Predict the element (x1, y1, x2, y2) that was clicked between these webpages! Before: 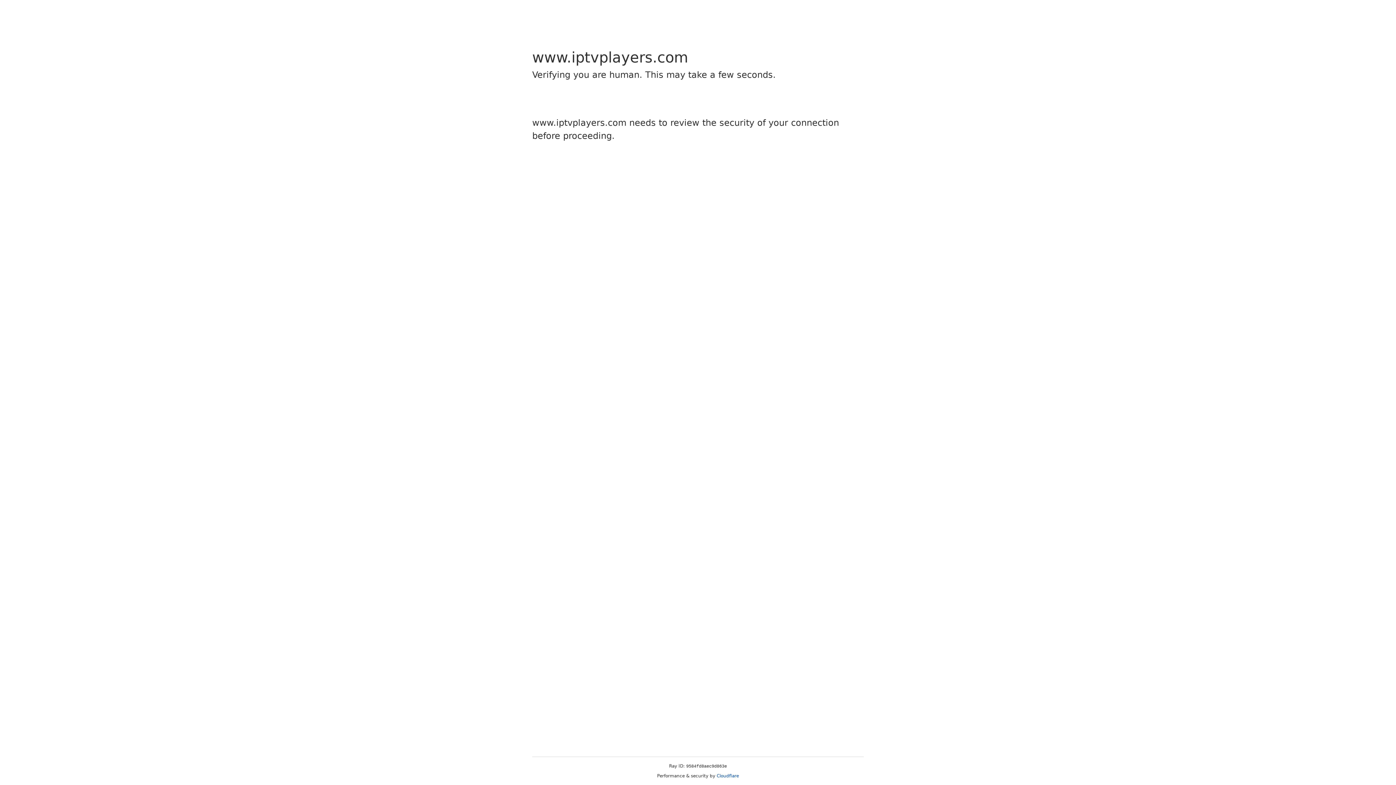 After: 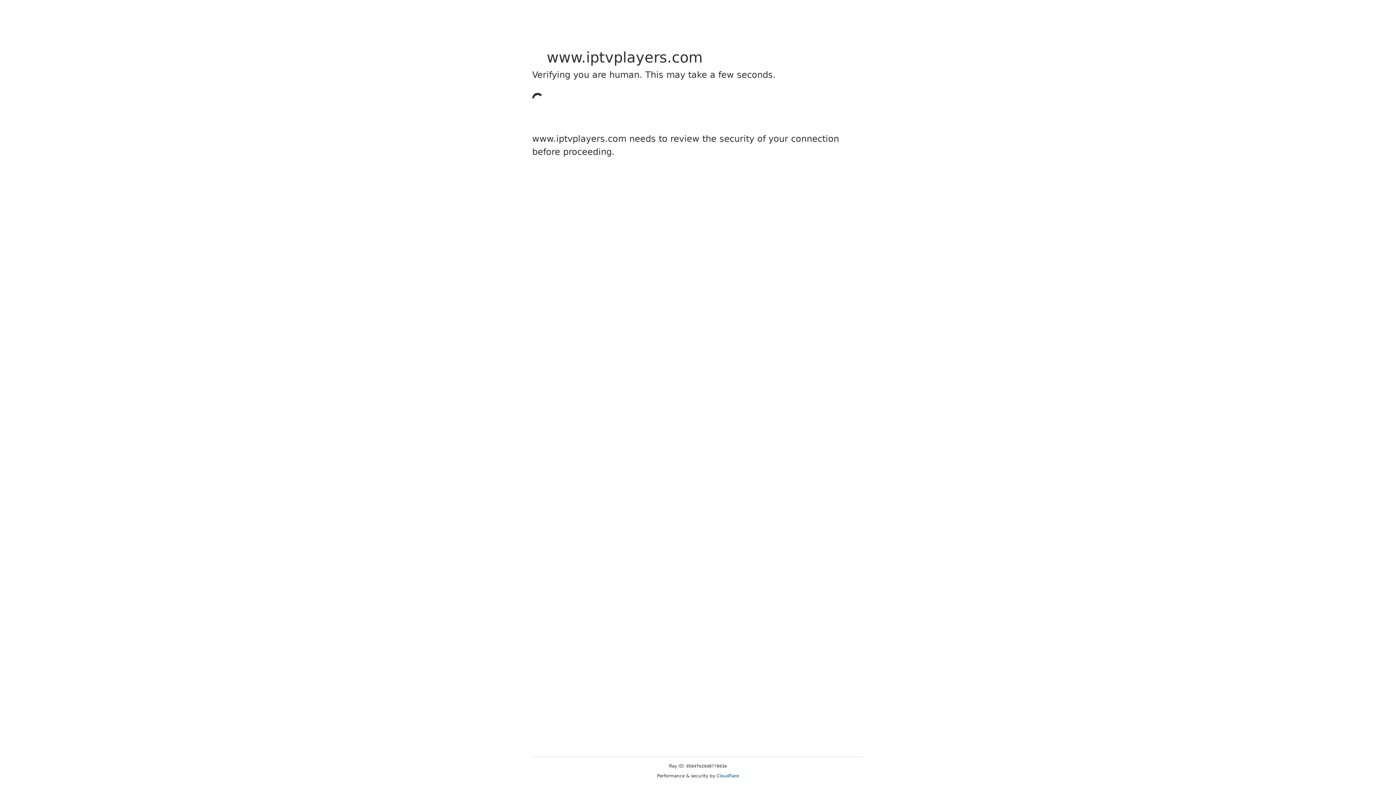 Action: bbox: (716, 773, 739, 778) label: Cloudflare